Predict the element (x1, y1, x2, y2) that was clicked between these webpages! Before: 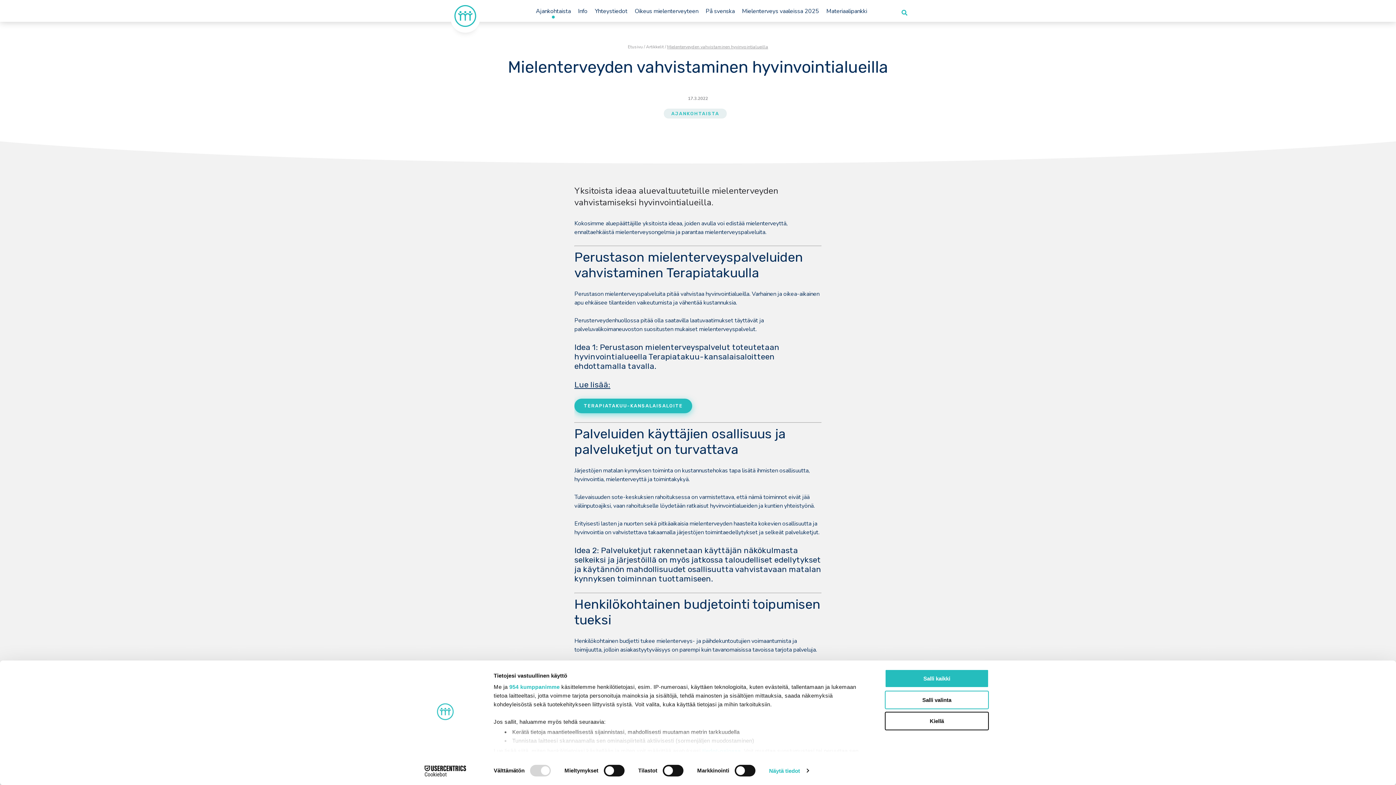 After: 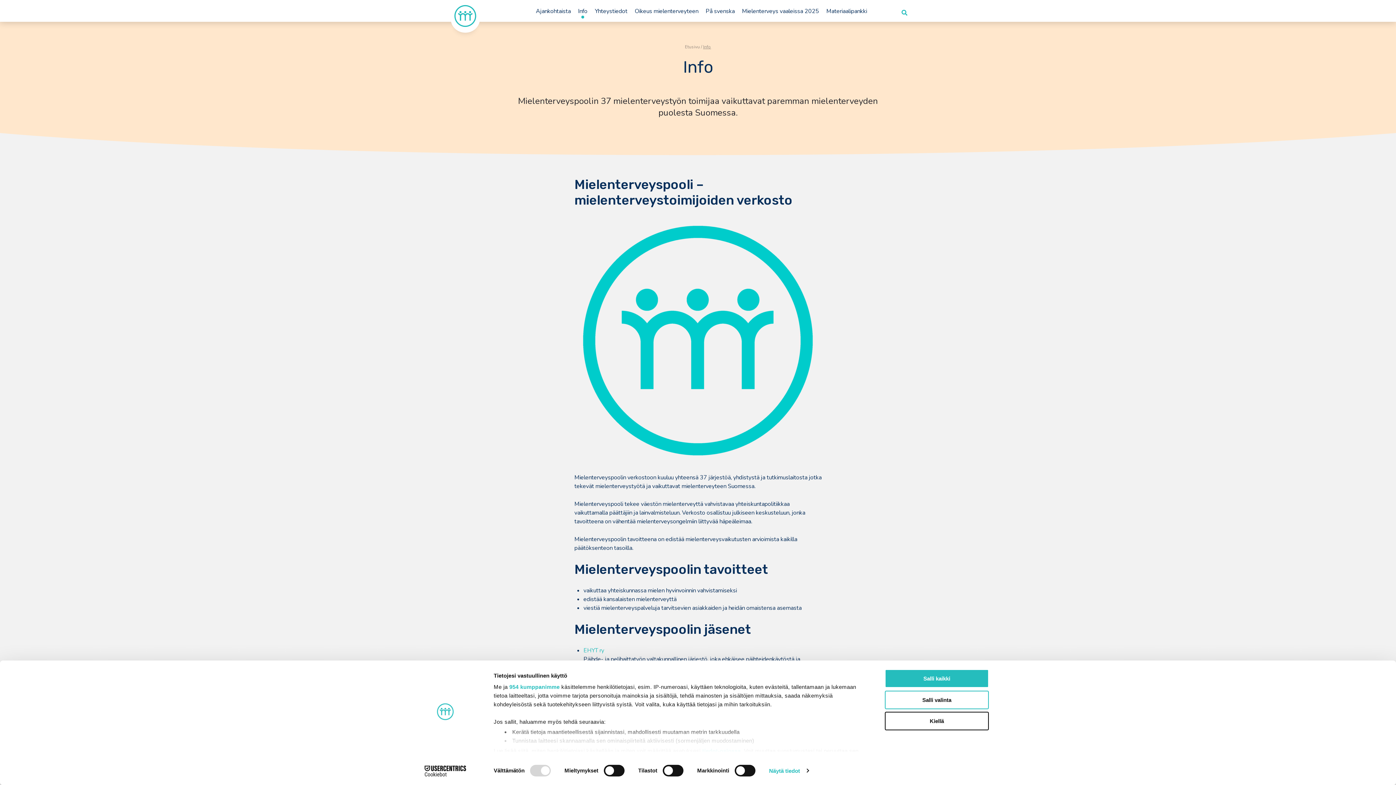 Action: bbox: (578, 7, 587, 15) label: Info